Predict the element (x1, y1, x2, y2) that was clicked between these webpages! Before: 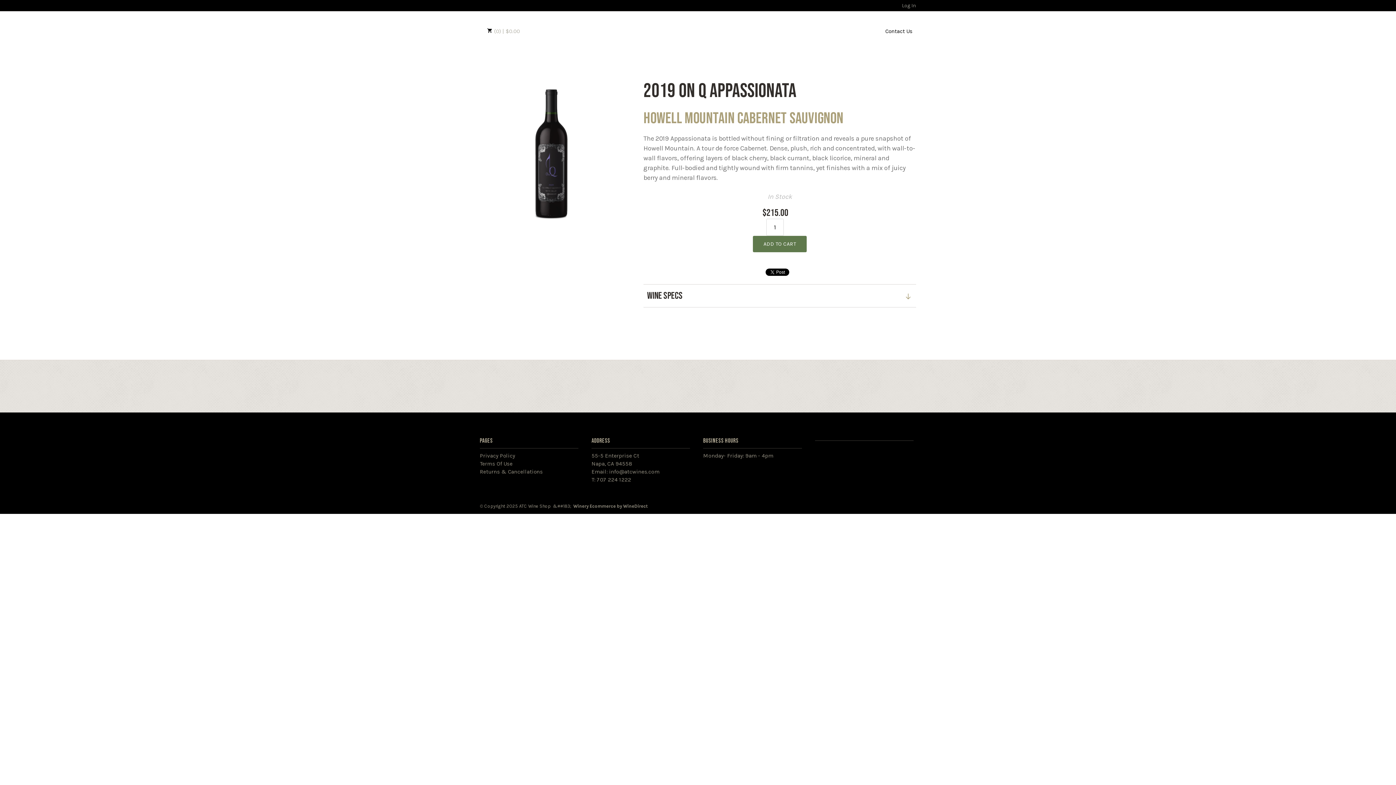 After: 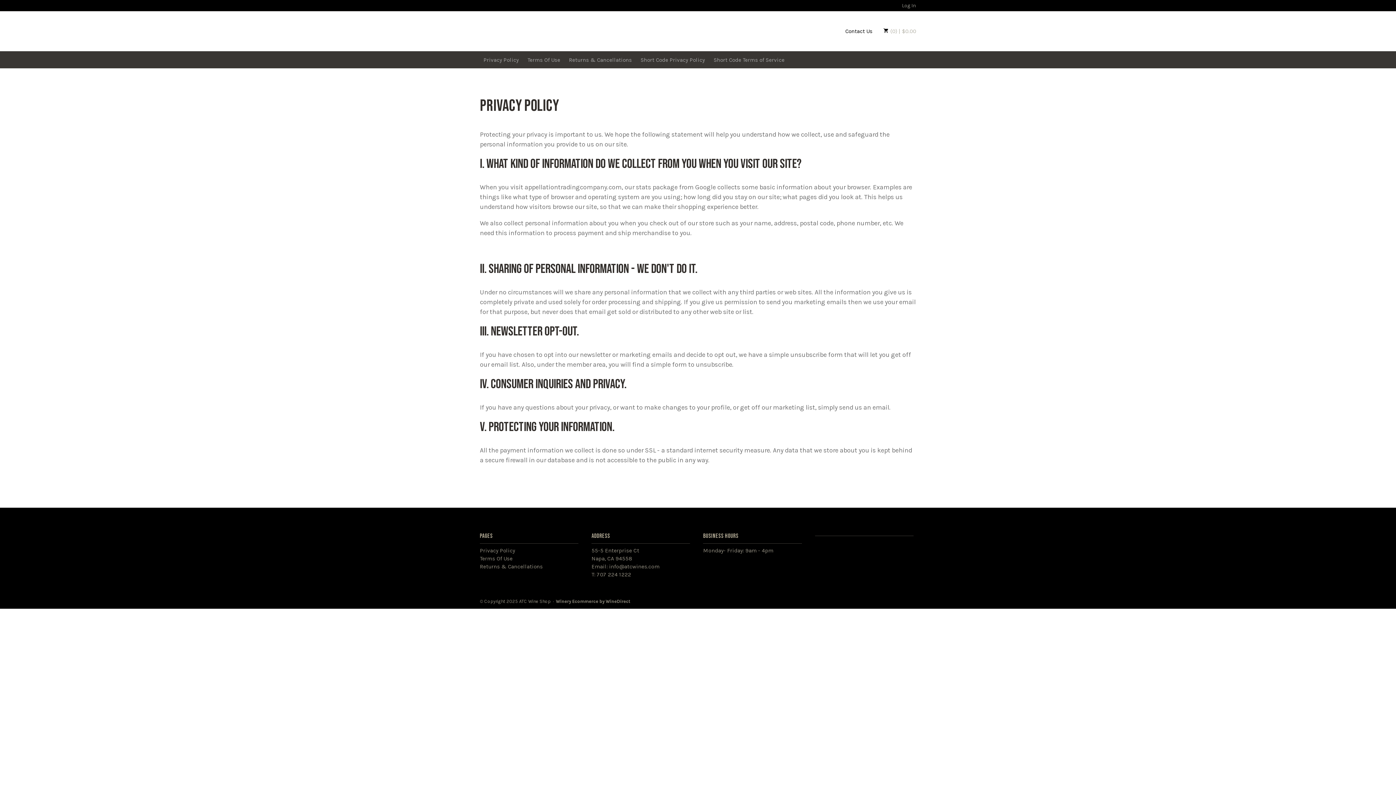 Action: label: Privacy Policy bbox: (480, 451, 515, 459)